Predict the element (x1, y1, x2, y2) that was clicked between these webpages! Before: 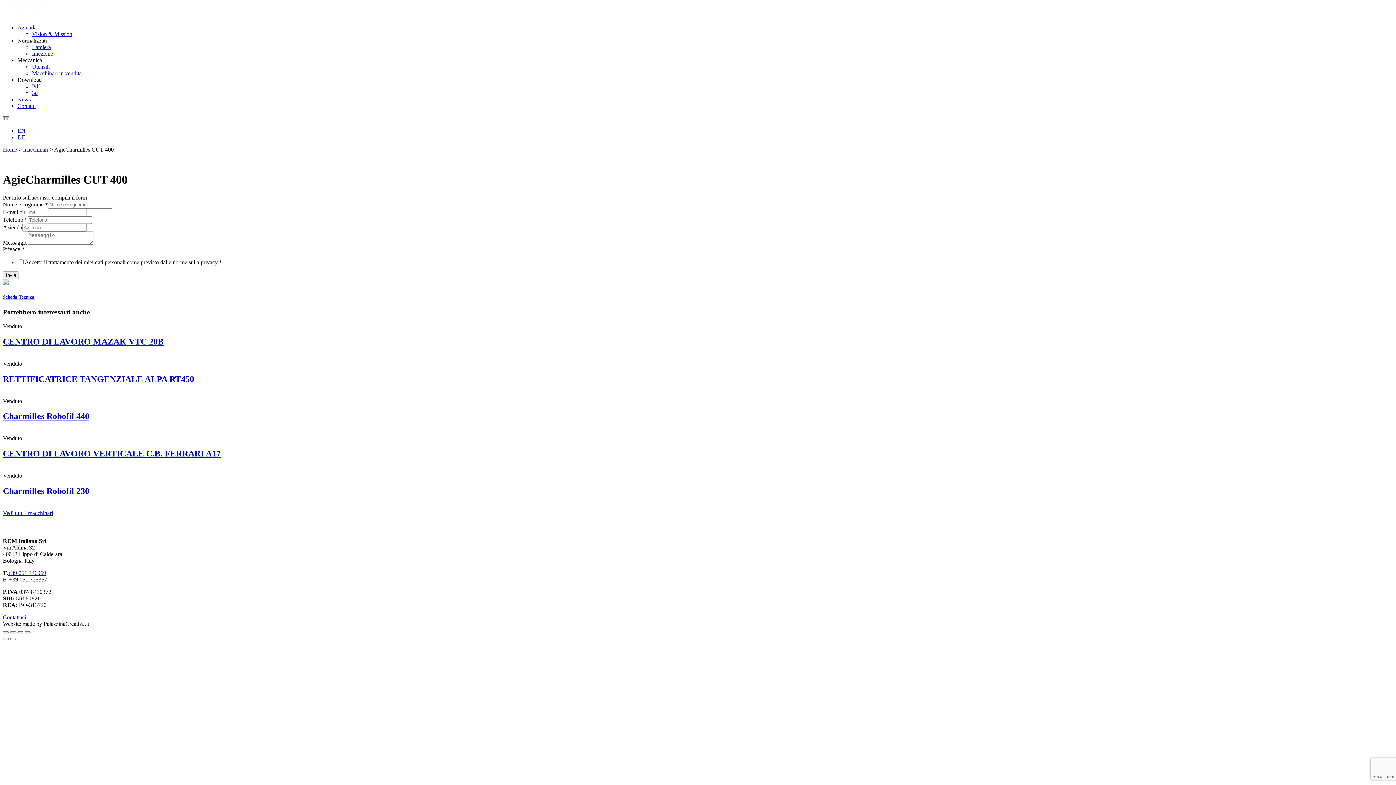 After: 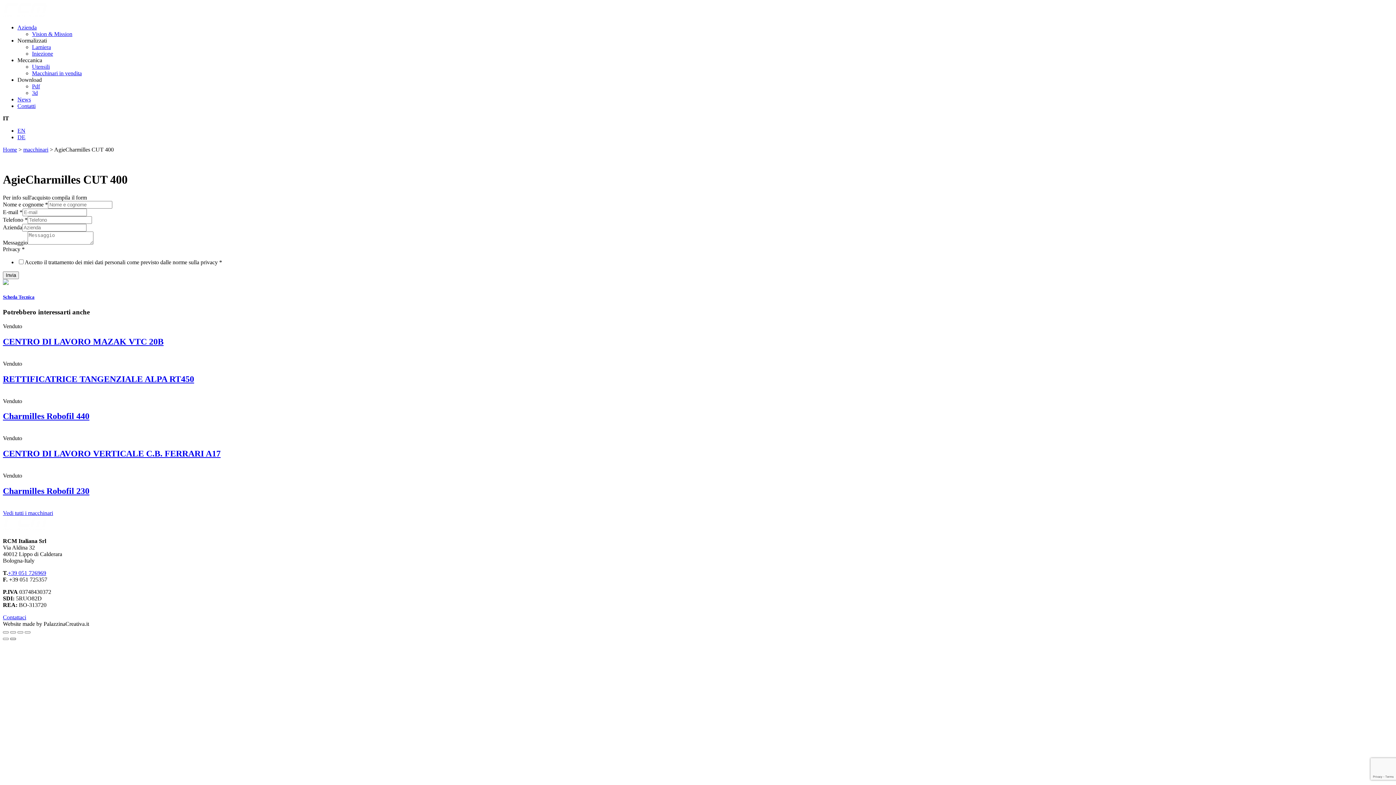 Action: bbox: (10, 638, 16, 640)